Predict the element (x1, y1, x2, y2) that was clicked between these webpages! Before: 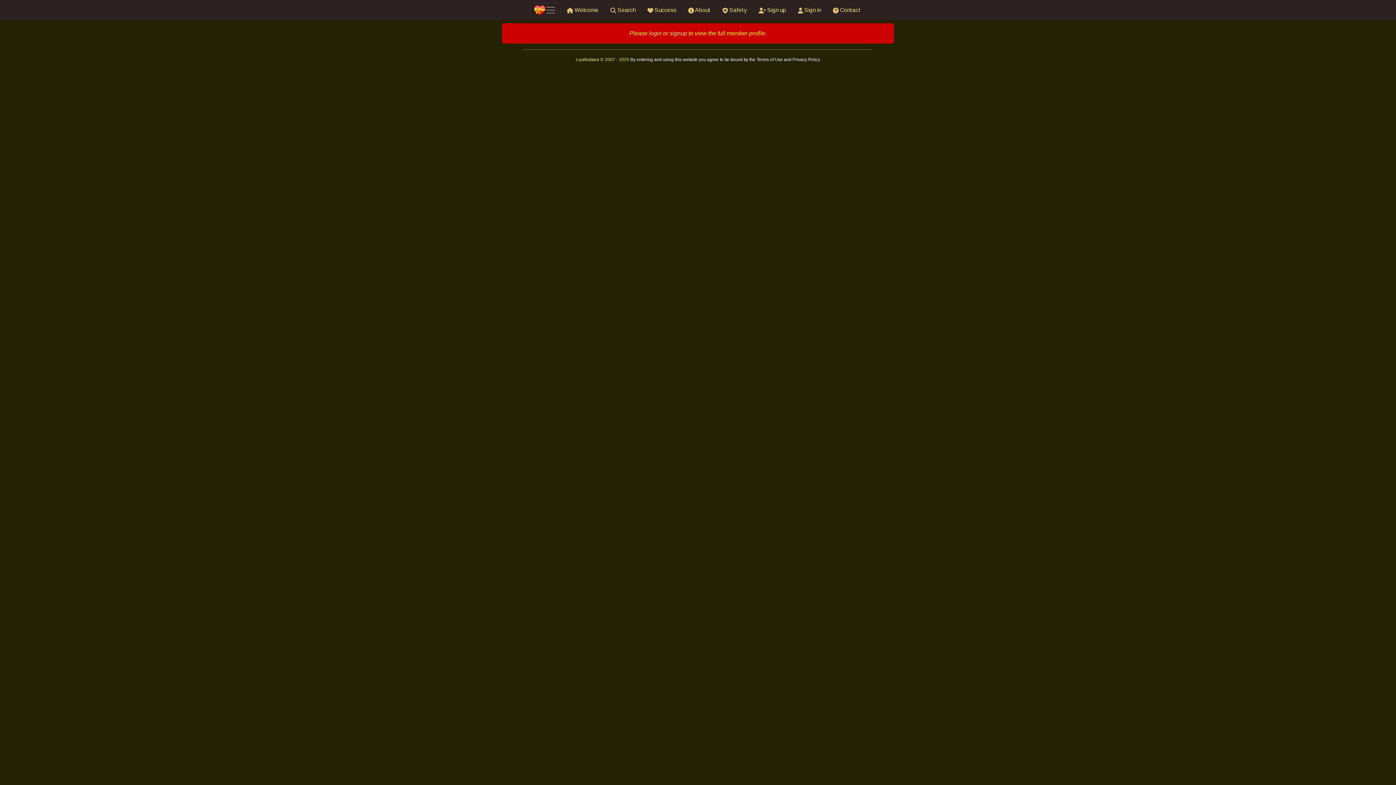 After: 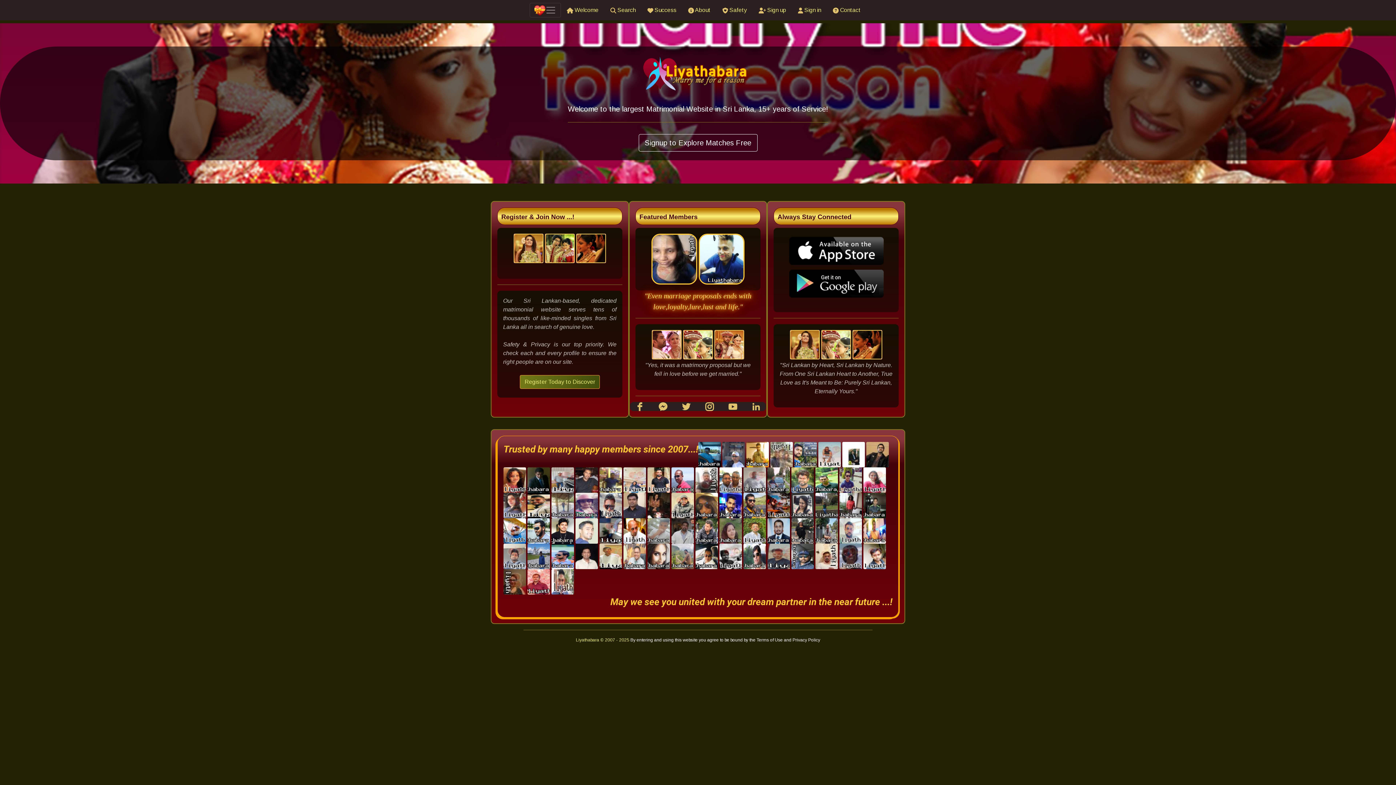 Action: label:  Welcome bbox: (560, 2, 604, 17)